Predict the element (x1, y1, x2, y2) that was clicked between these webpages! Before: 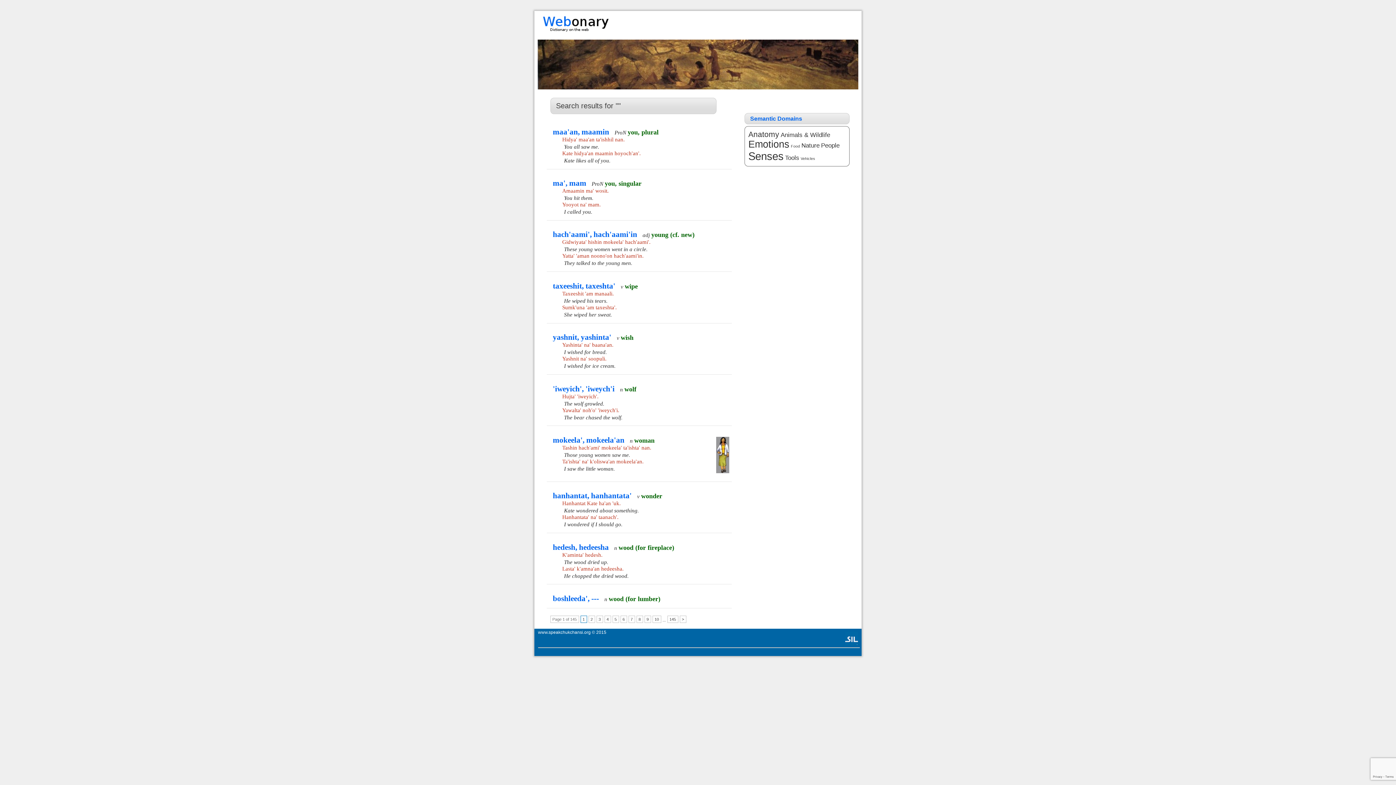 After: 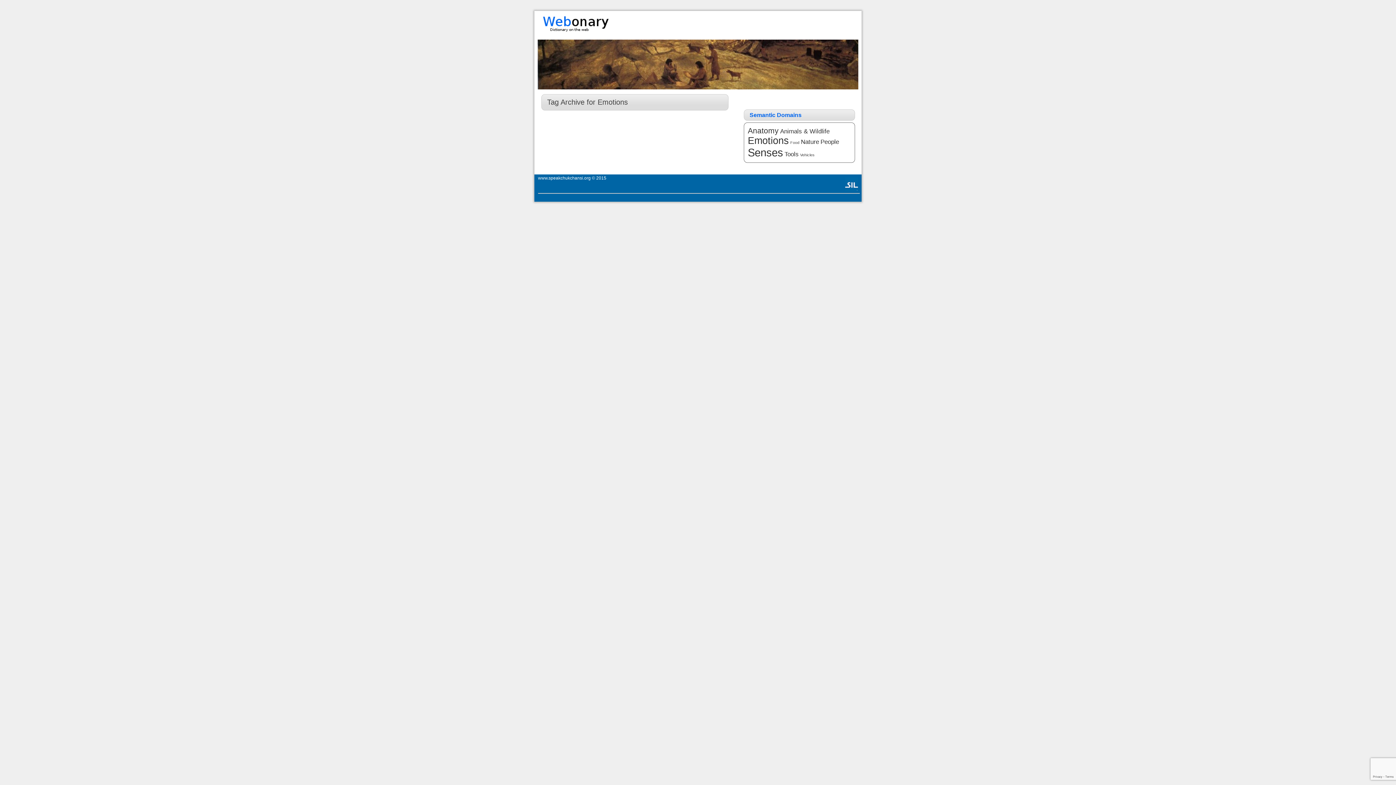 Action: bbox: (748, 138, 789, 149) label: Emotions (5 items)